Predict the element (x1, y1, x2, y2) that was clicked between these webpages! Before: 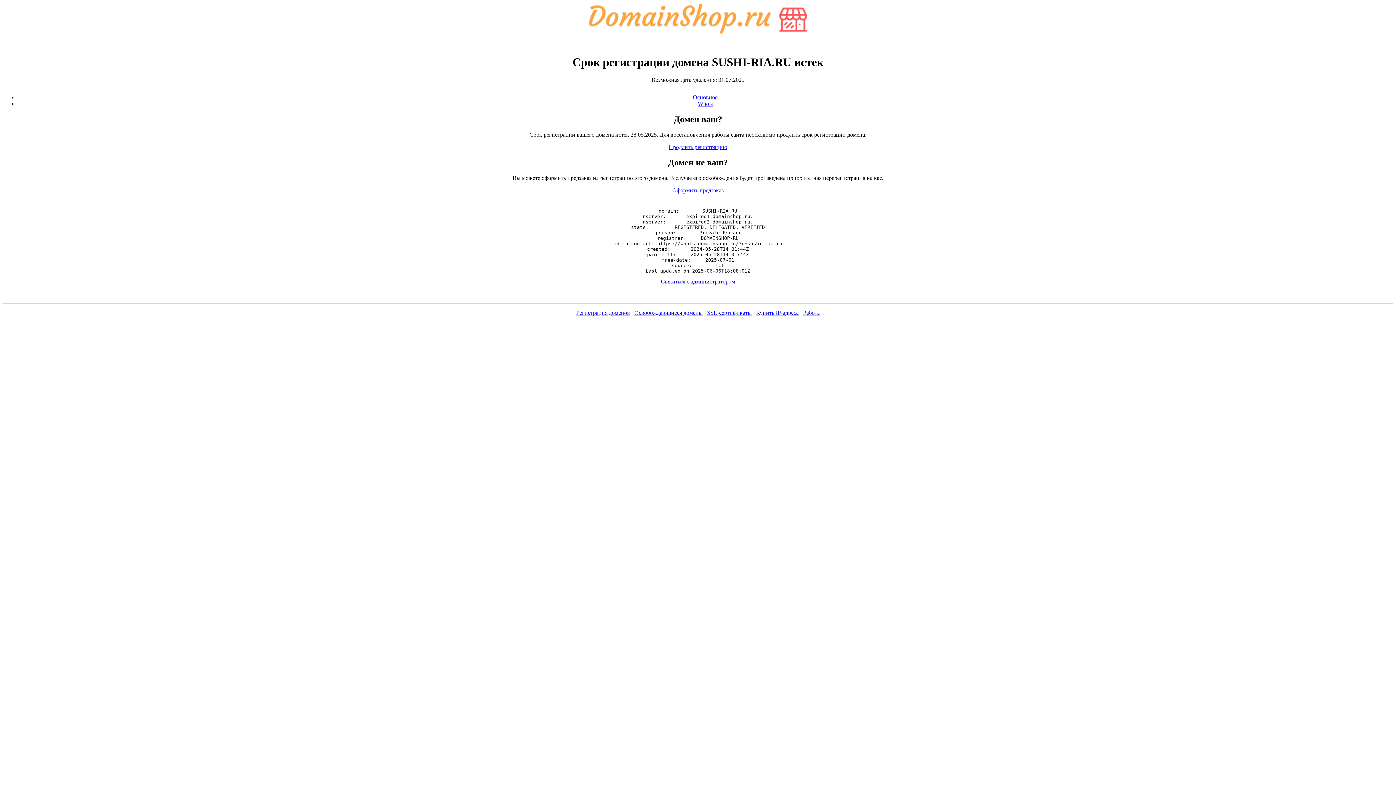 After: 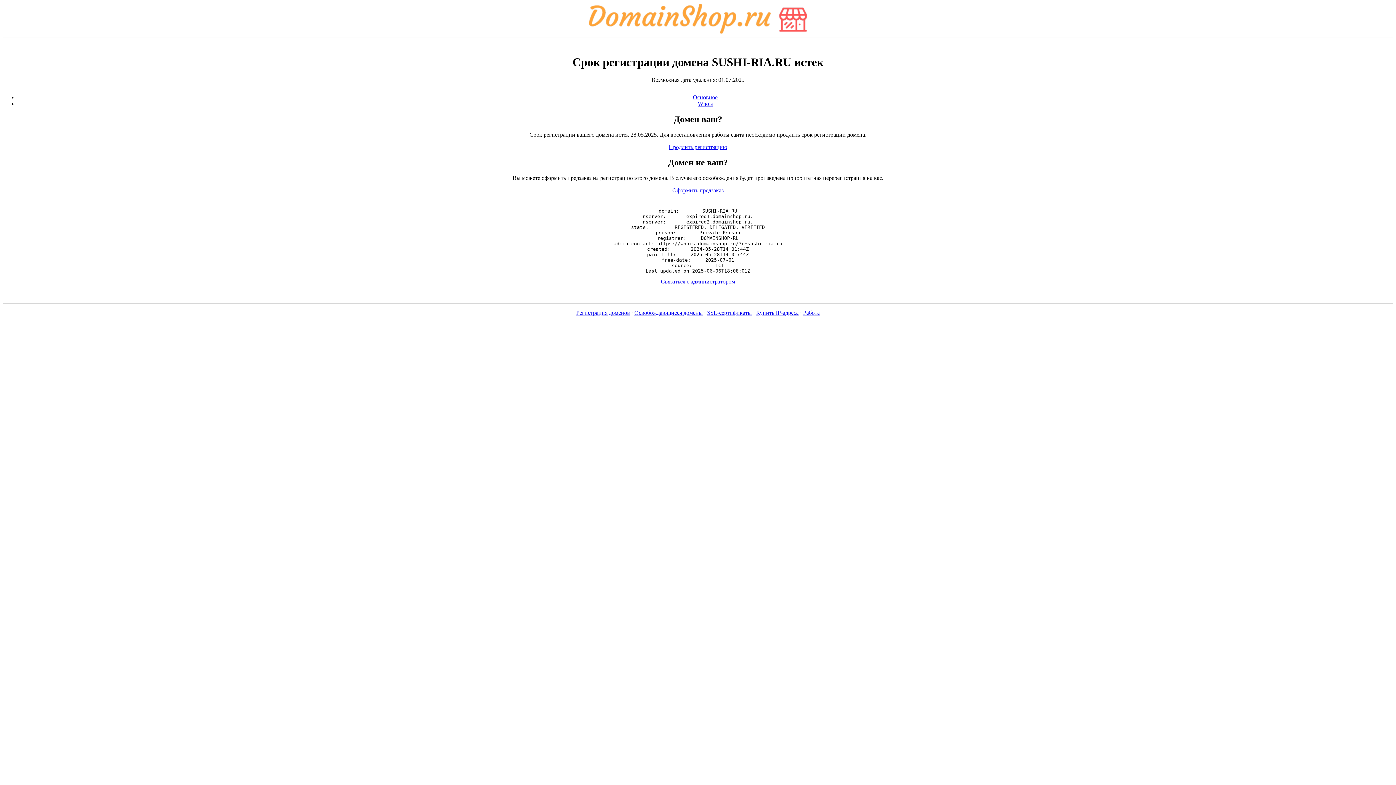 Action: label: Оформить предзаказ bbox: (672, 187, 723, 193)